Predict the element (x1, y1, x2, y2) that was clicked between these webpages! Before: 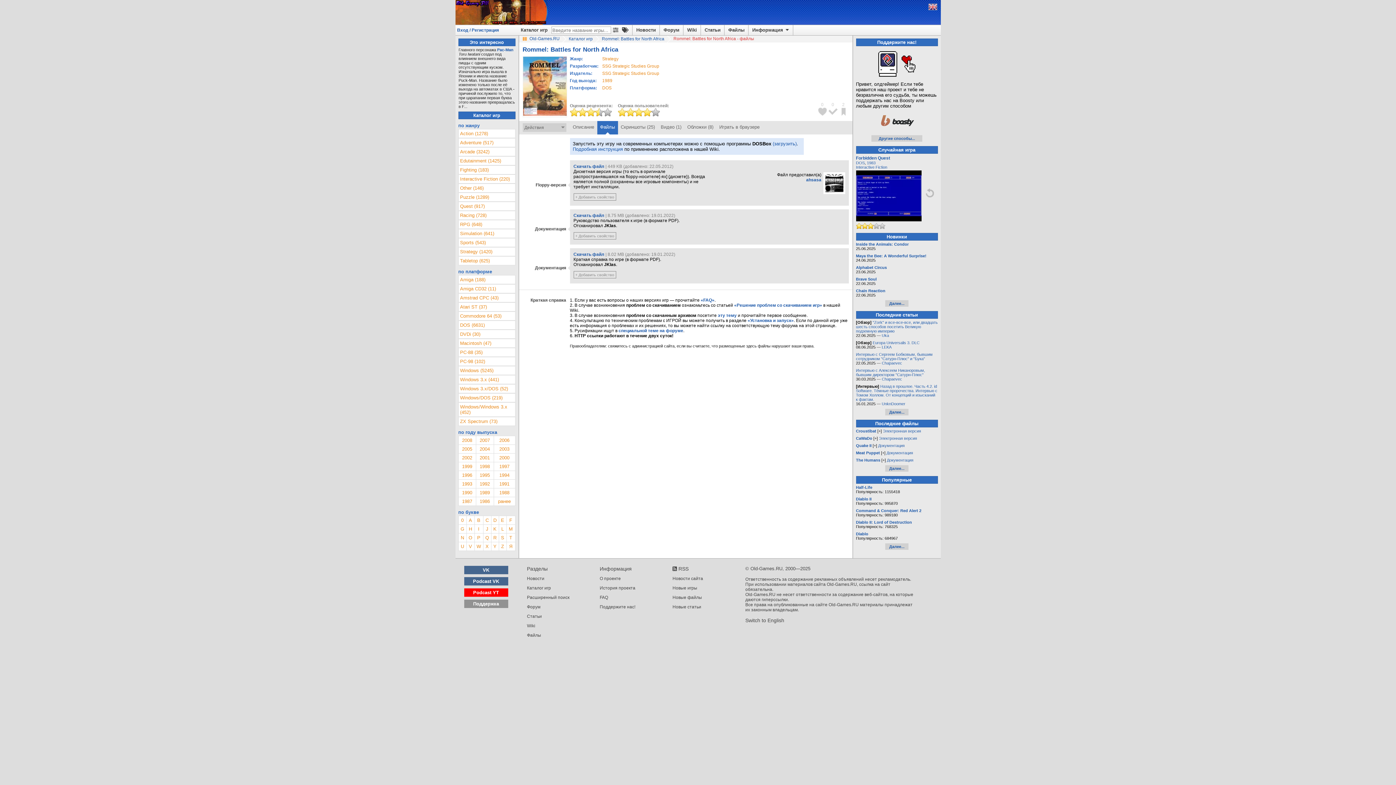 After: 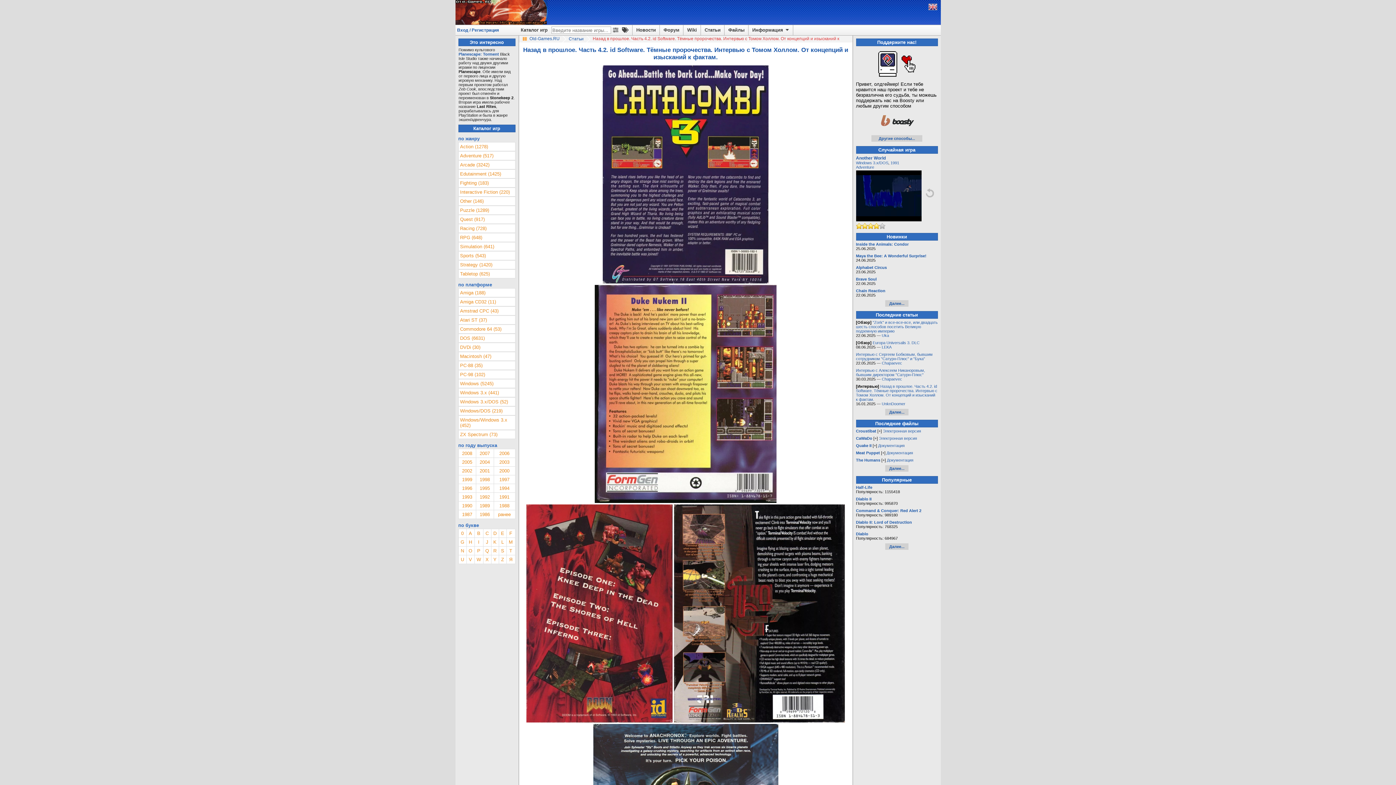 Action: bbox: (856, 384, 937, 401) label: Назад в прошлое. Часть 4.2. id Software. Тёмные пророчества. Интервью с Томом Холлом. От концепций и изысканий к фактам.